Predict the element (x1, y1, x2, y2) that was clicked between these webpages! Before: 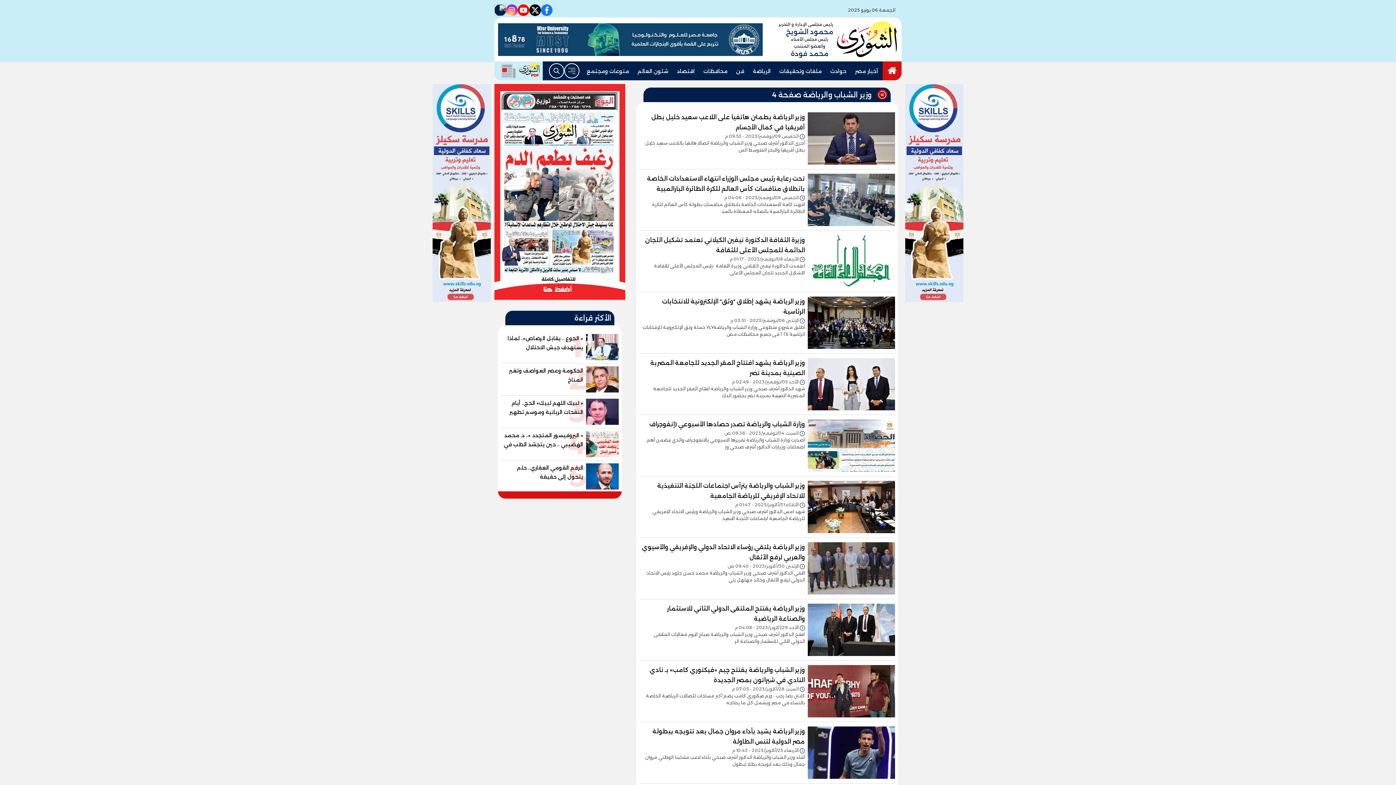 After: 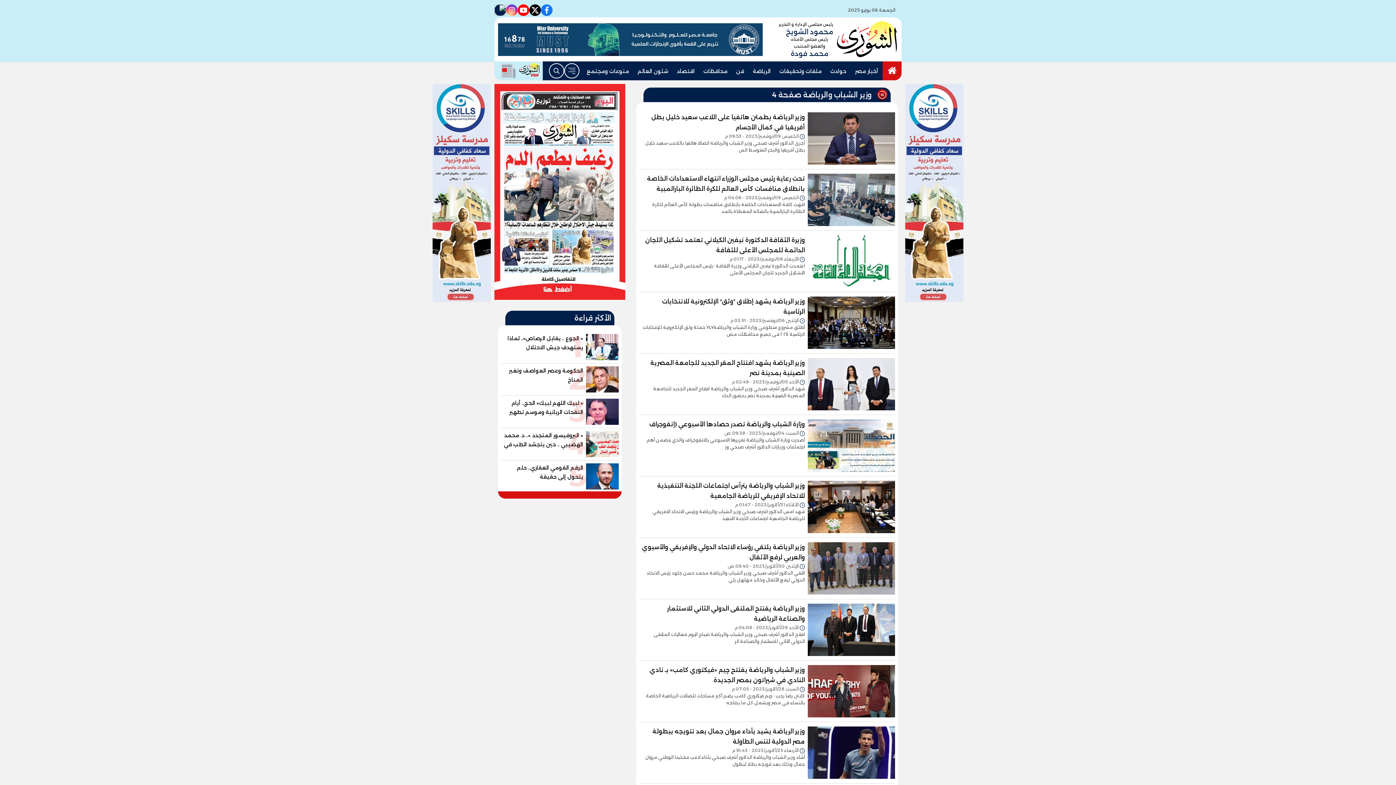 Action: bbox: (905, 189, 963, 196)